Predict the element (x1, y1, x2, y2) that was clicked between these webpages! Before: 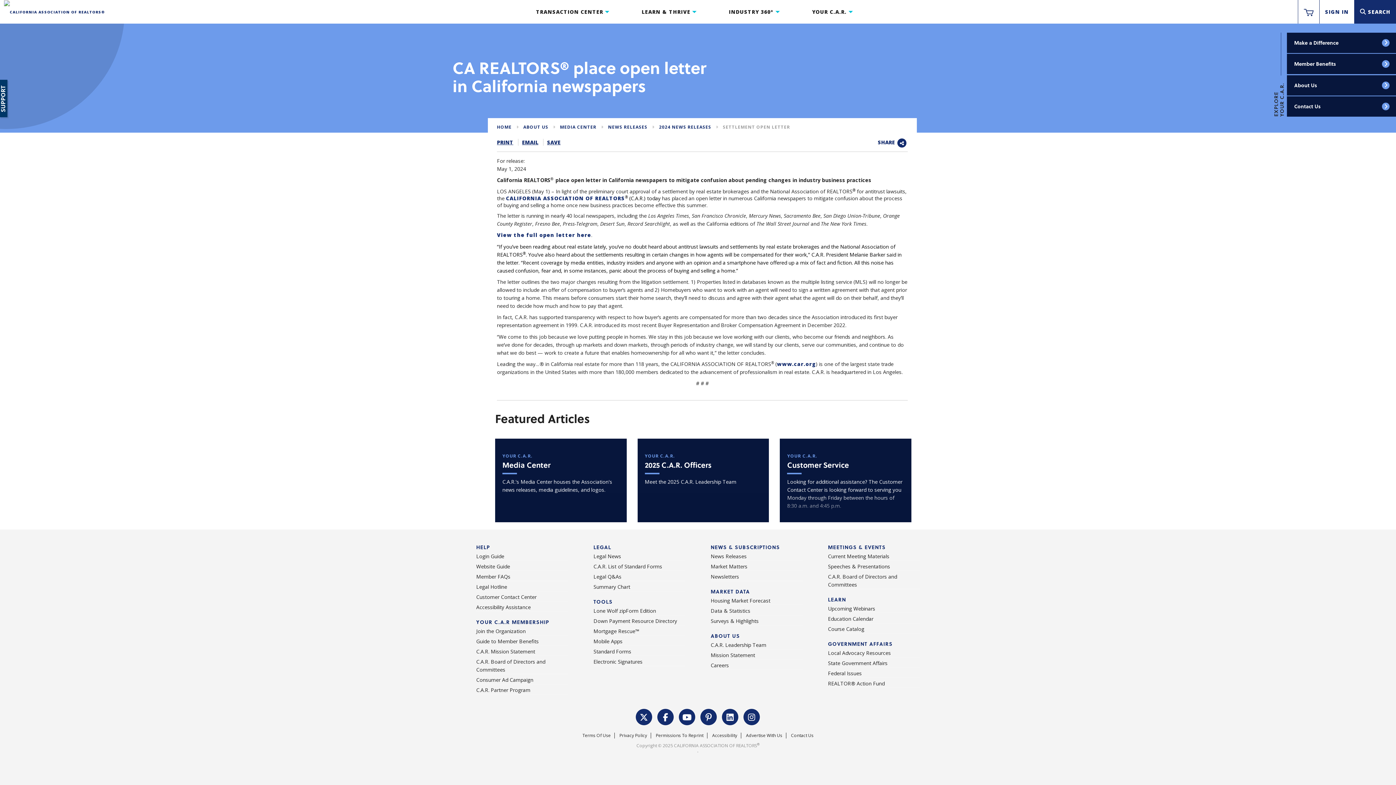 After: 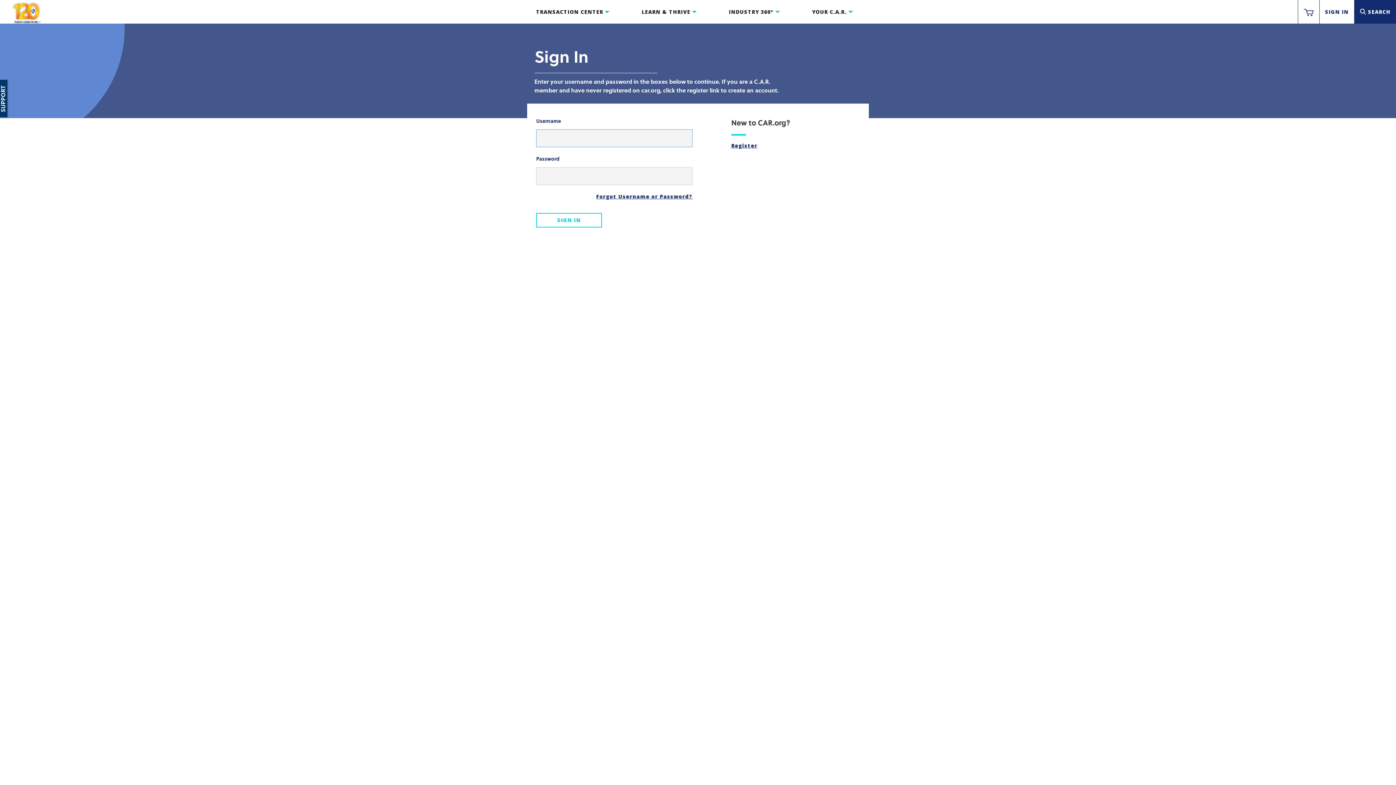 Action: bbox: (828, 553, 889, 559) label: Current Meeting Materials